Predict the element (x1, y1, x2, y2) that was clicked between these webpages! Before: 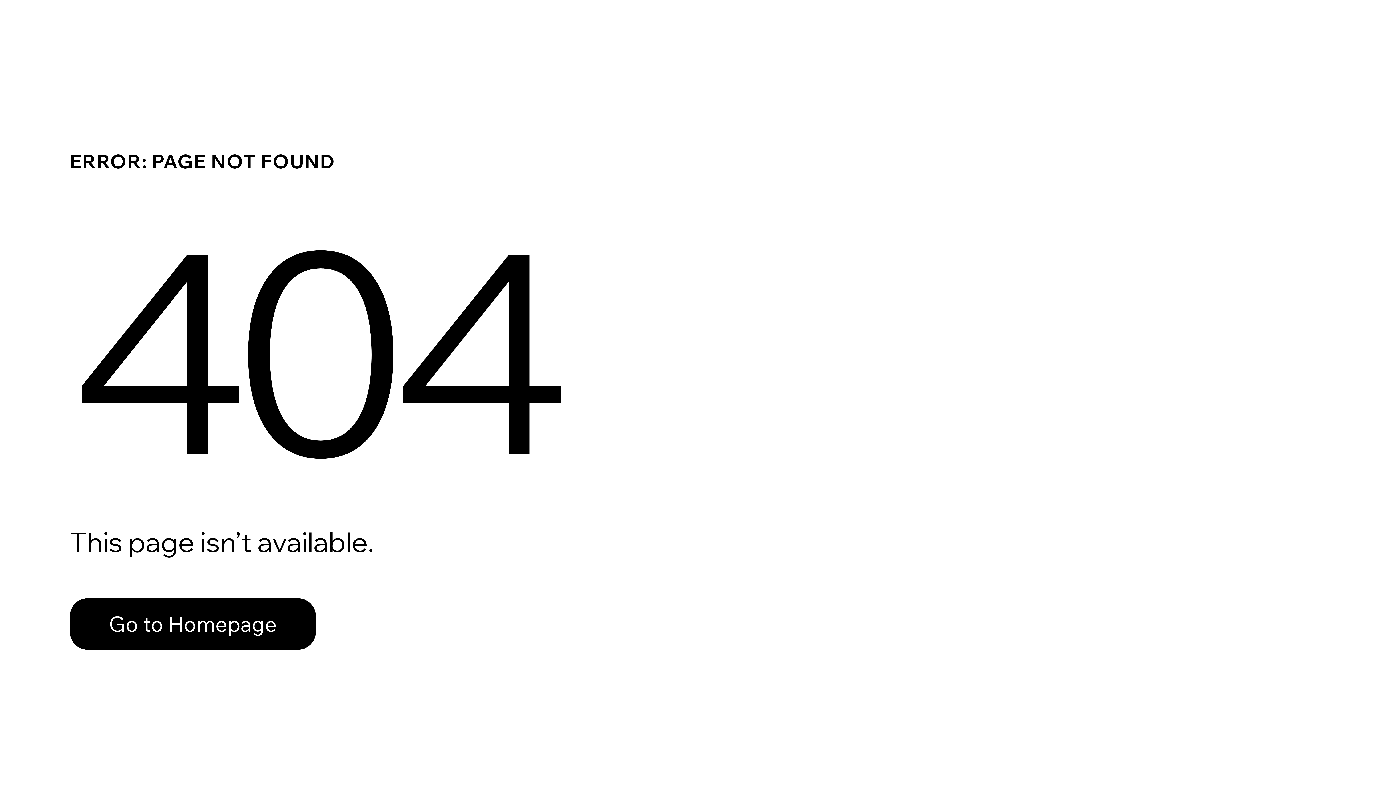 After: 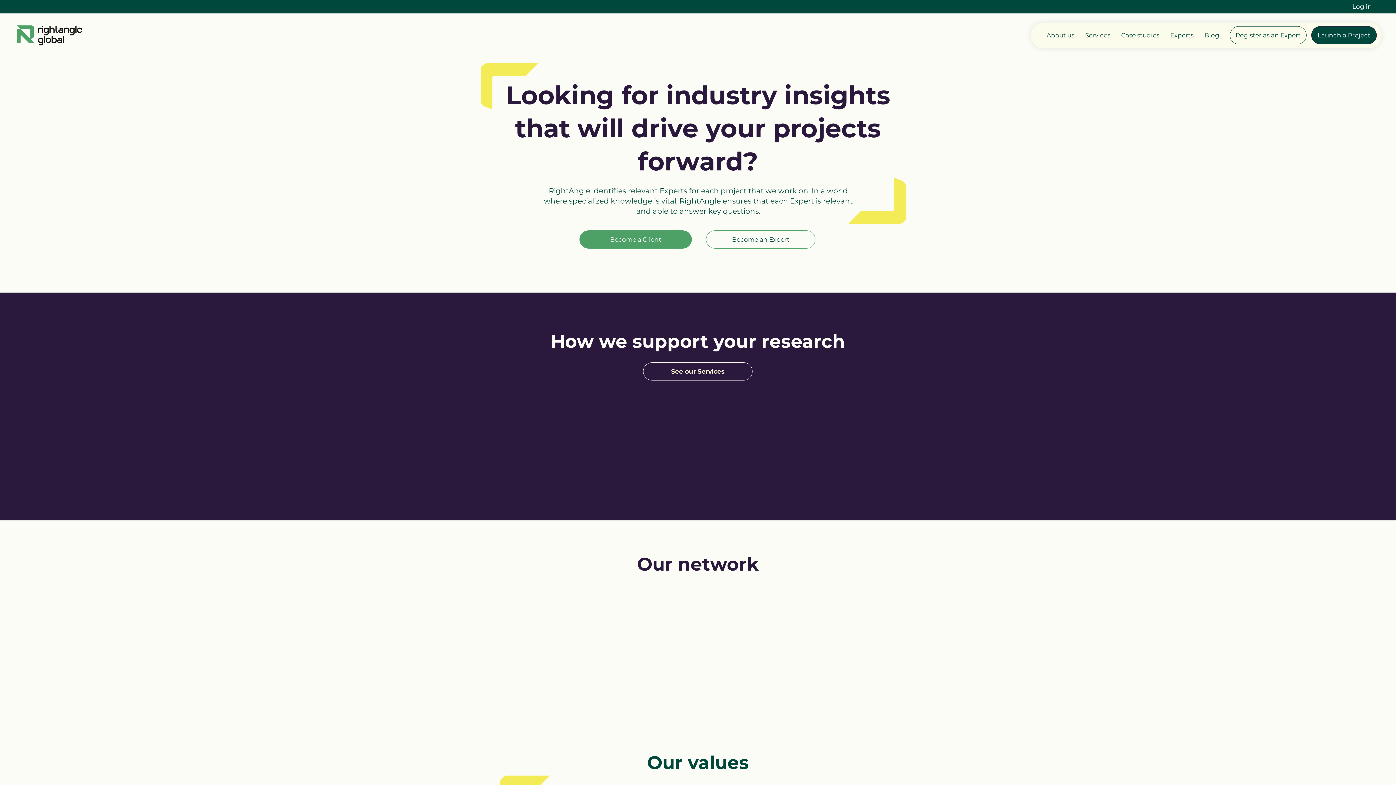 Action: label: Go to Homepage bbox: (69, 582, 768, 659)